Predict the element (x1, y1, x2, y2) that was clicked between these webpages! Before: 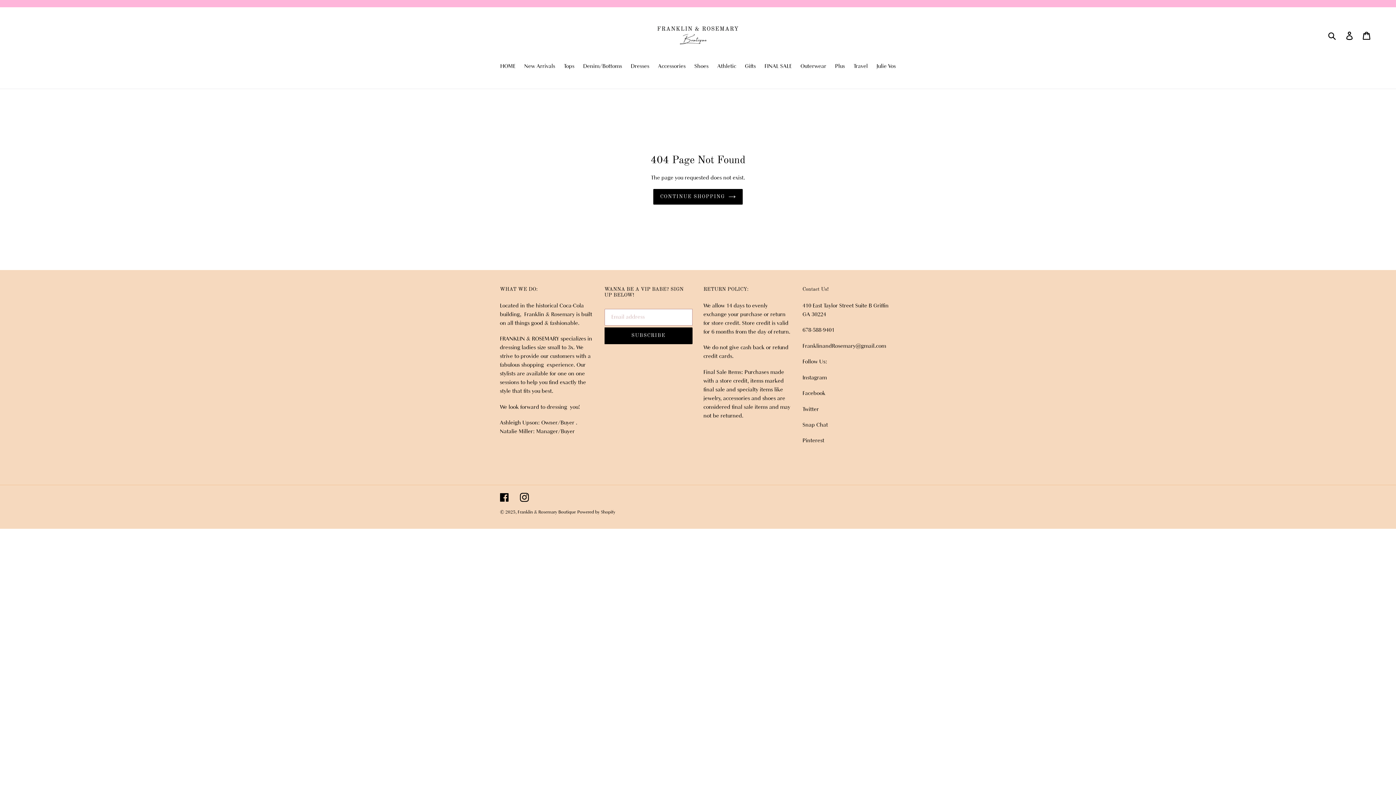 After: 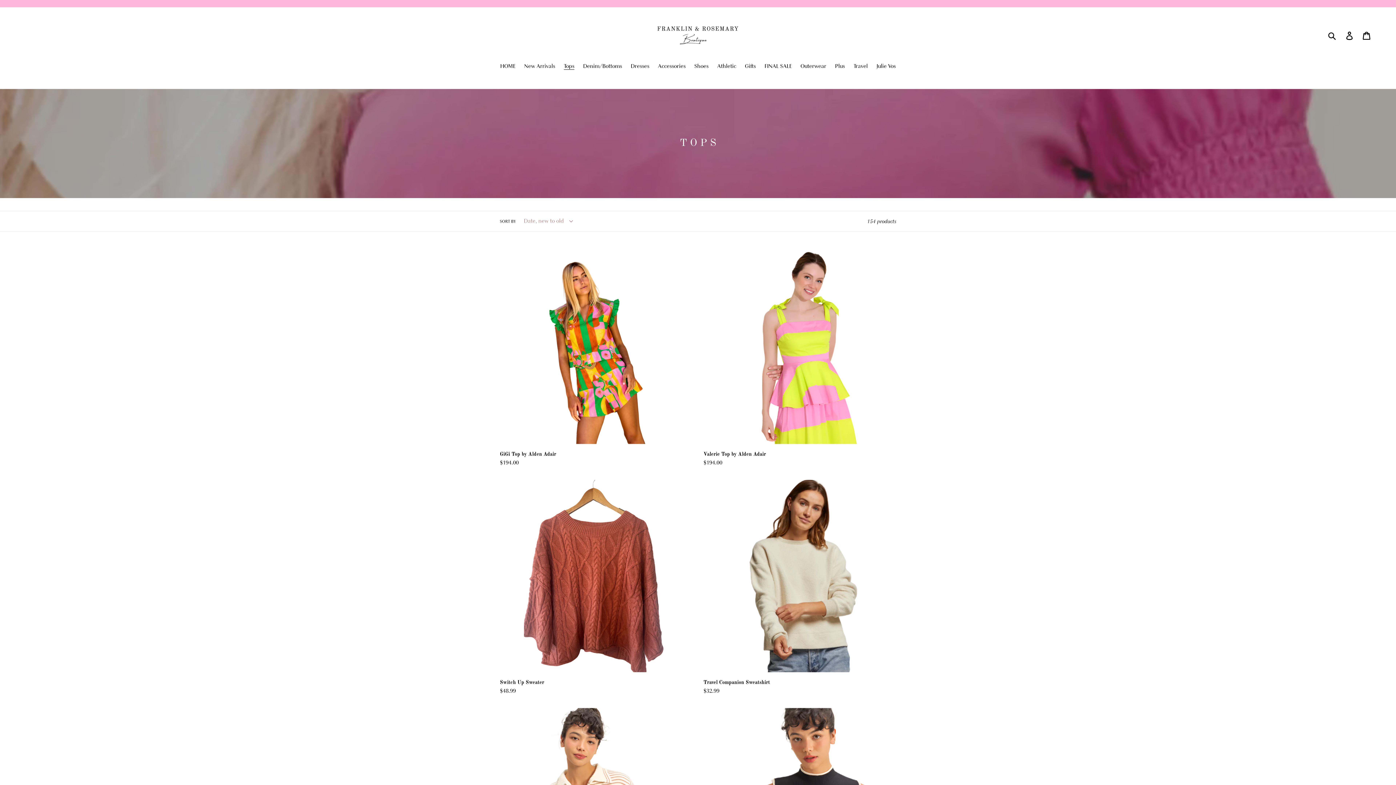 Action: bbox: (560, 61, 578, 71) label: Tops